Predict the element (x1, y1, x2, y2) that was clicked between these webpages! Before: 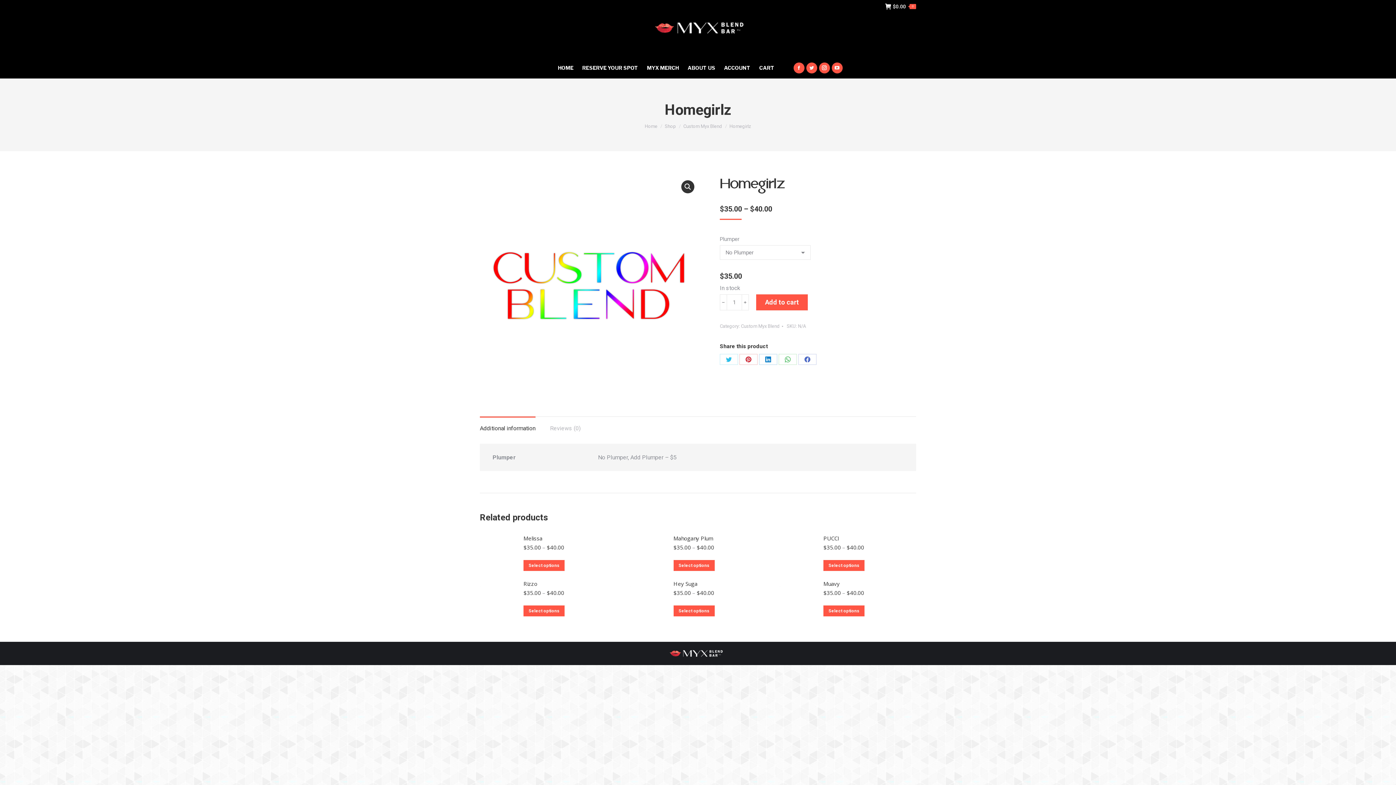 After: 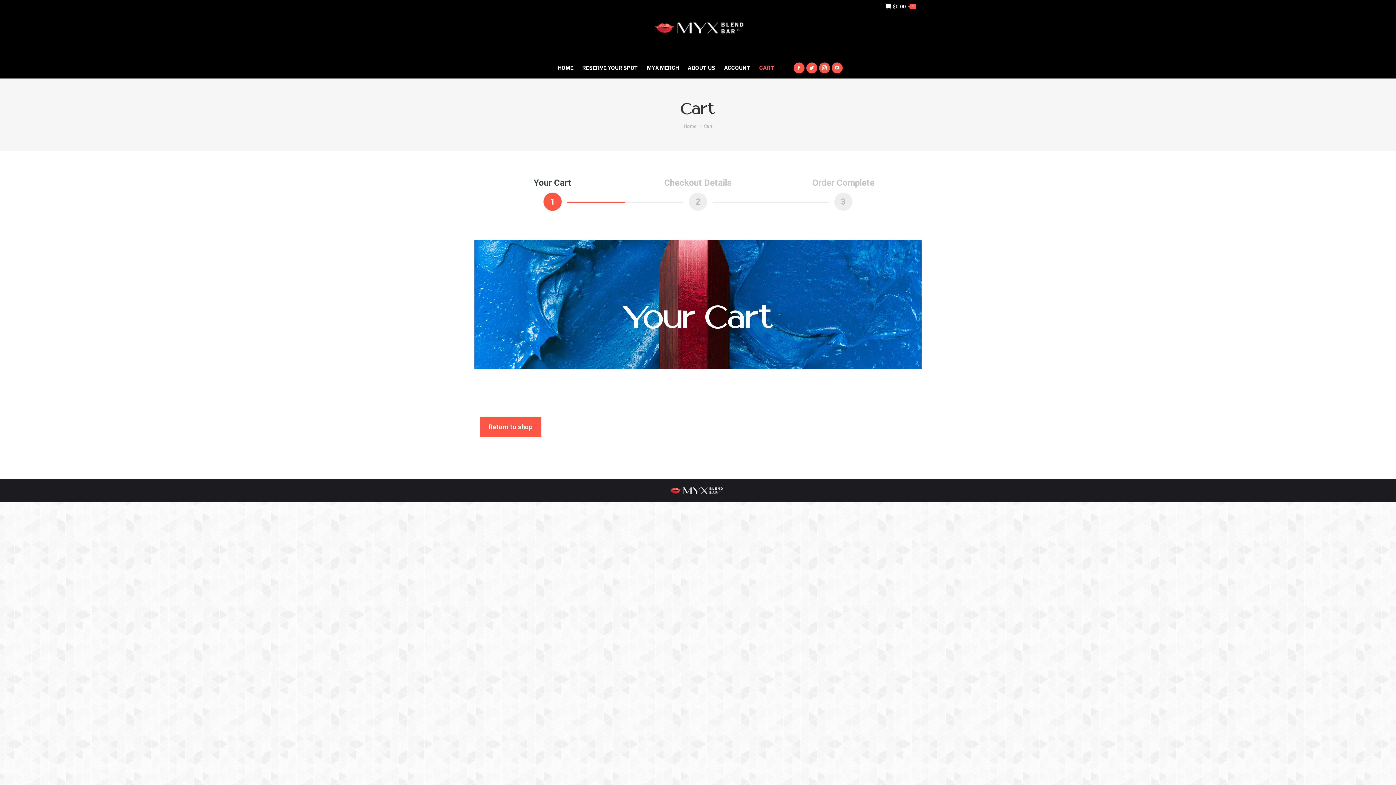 Action: label: $0.00
0 bbox: (885, 2, 916, 10)